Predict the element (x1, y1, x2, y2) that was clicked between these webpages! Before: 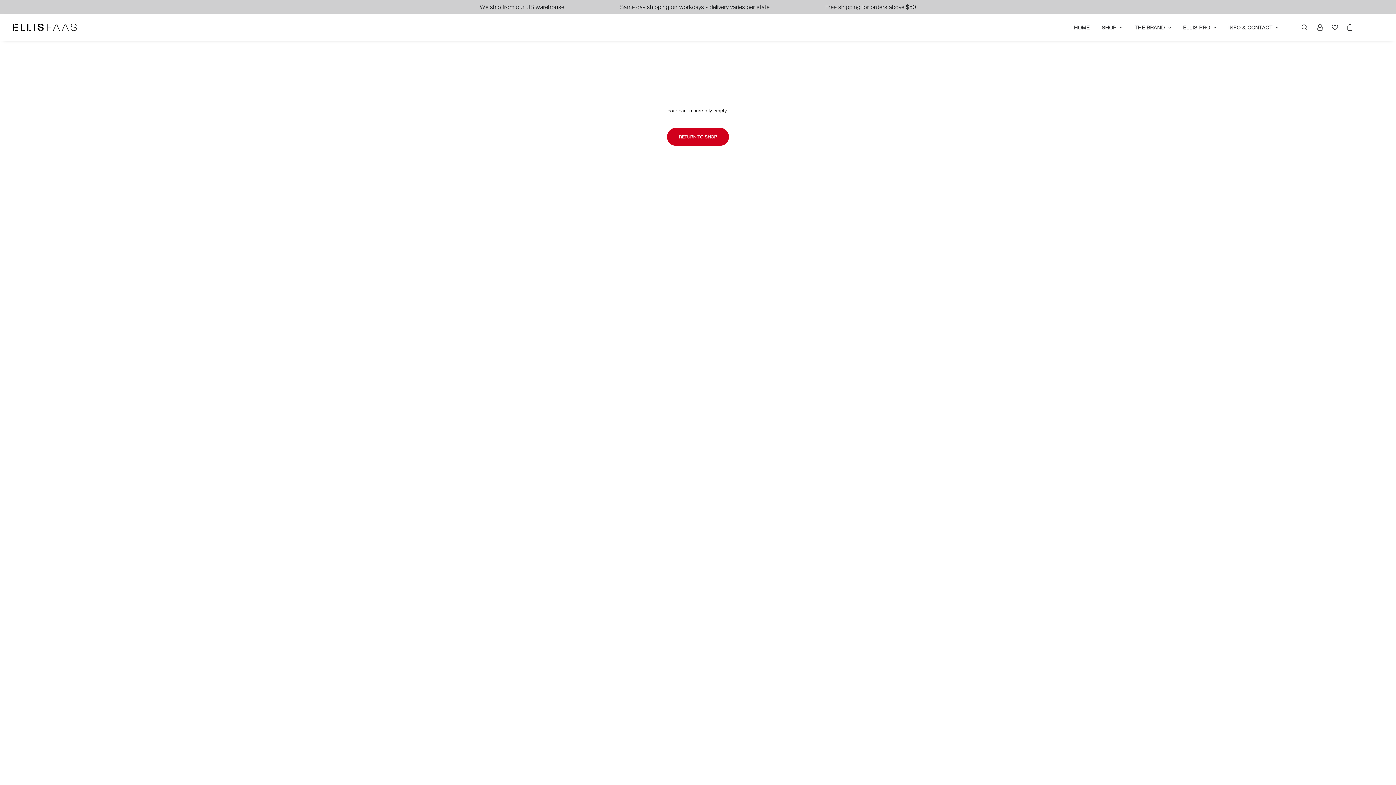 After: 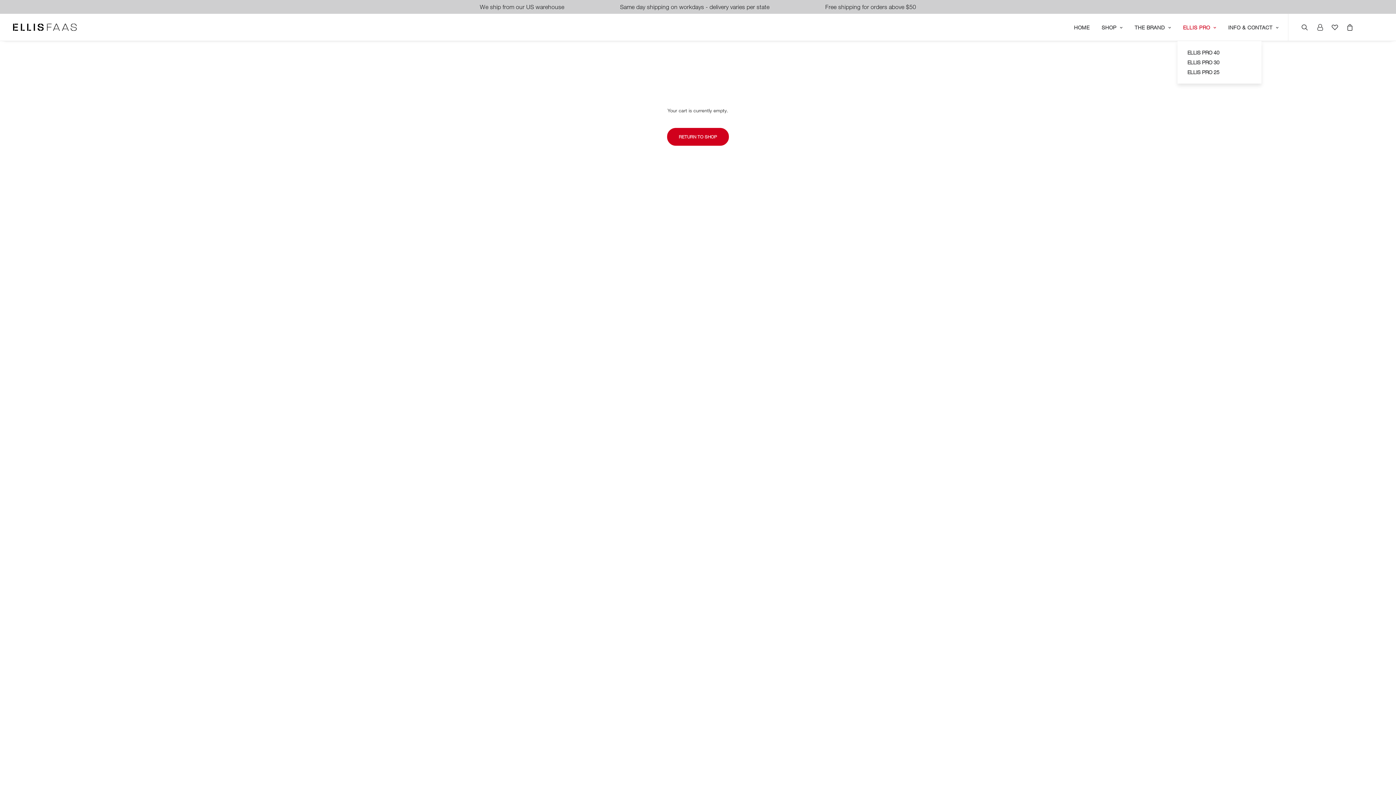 Action: bbox: (1178, 14, 1221, 41) label: ELLIS PRO